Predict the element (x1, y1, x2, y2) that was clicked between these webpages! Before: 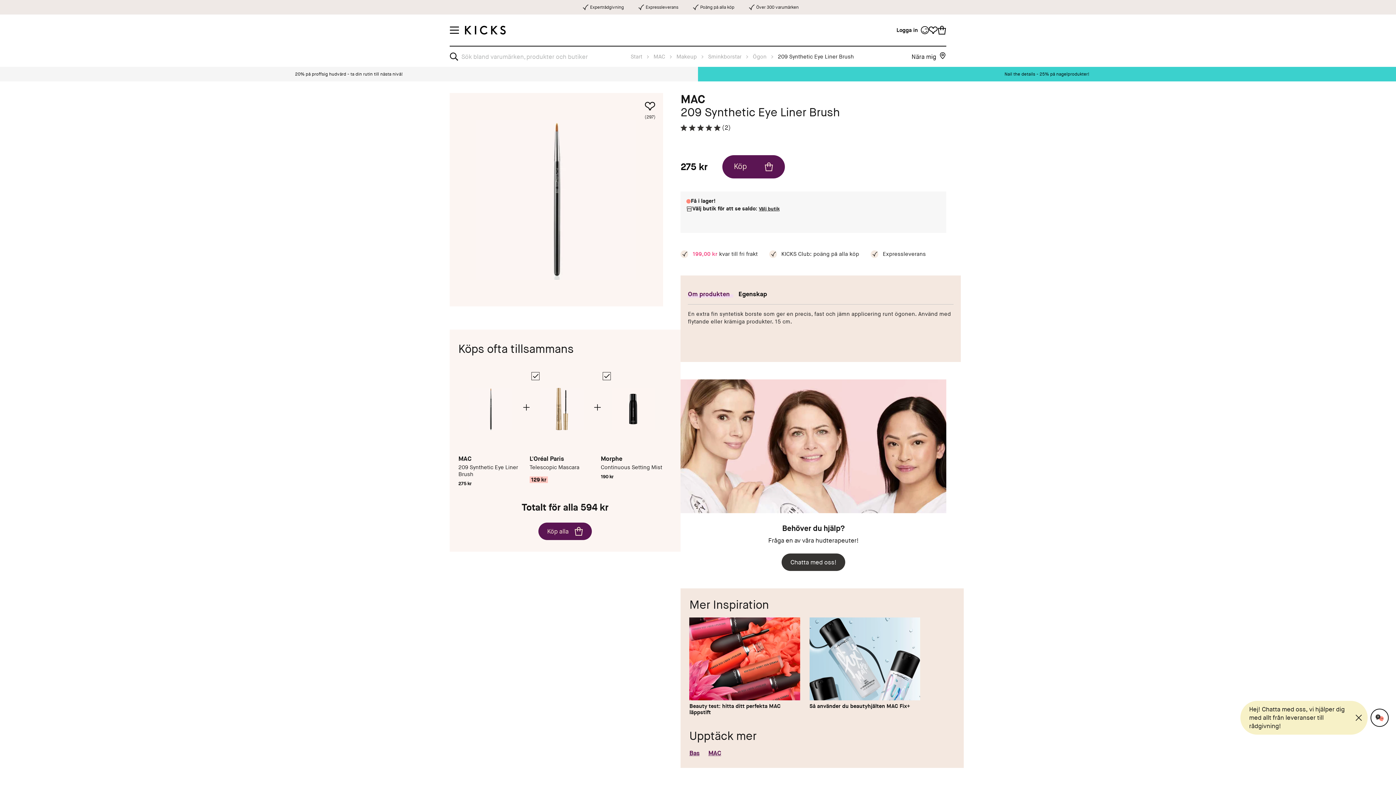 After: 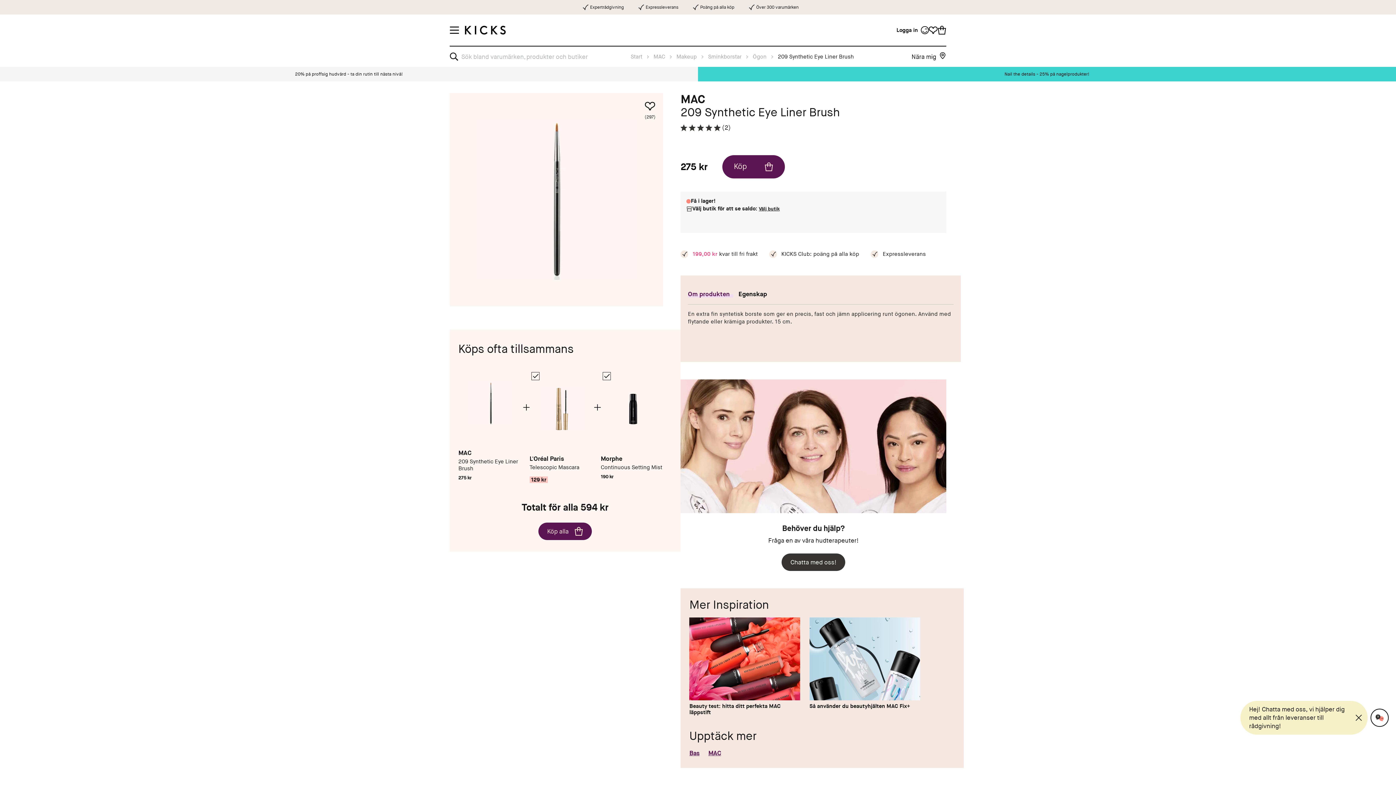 Action: bbox: (458, 455, 523, 488) label: 209 Synthetic Eye Liner Brush